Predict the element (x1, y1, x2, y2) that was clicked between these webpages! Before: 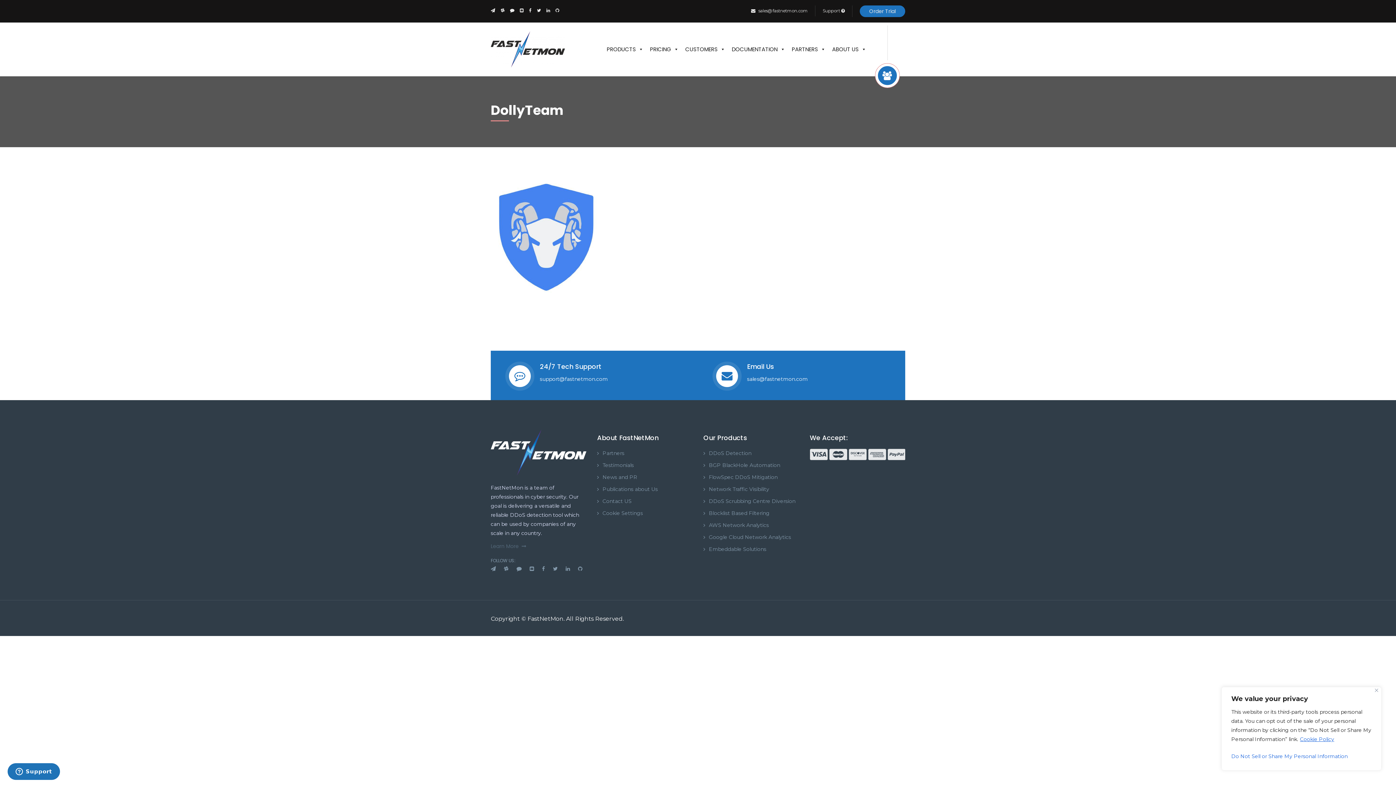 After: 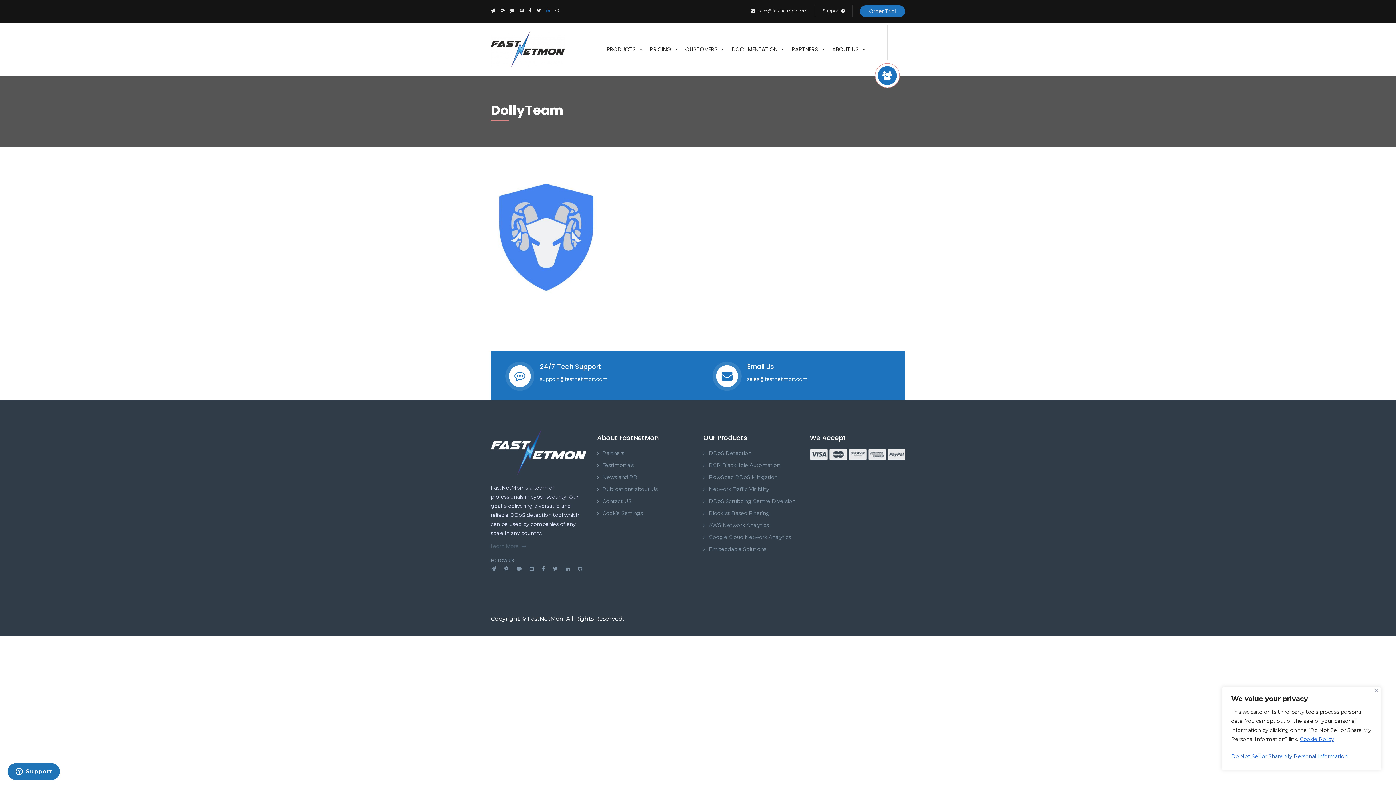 Action: bbox: (543, 1, 552, 19)